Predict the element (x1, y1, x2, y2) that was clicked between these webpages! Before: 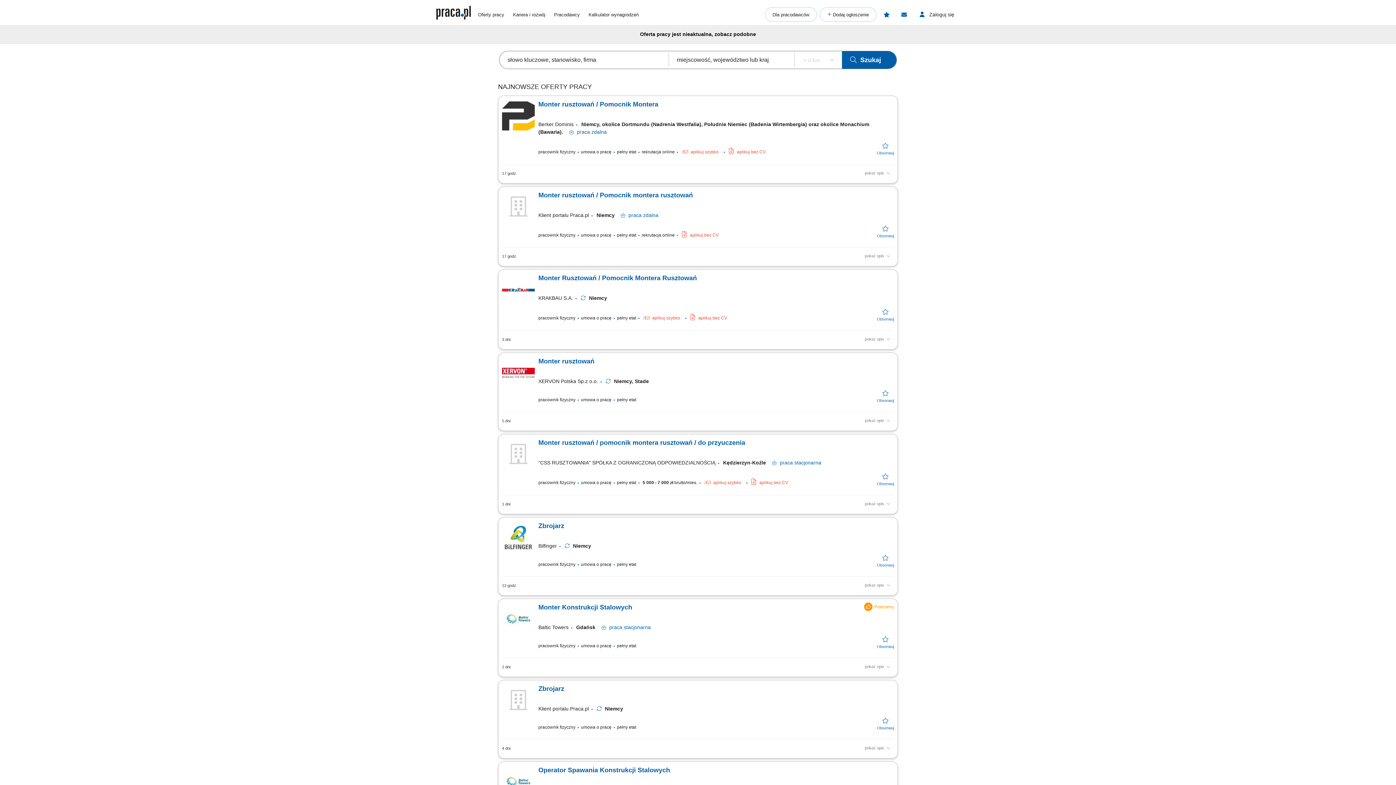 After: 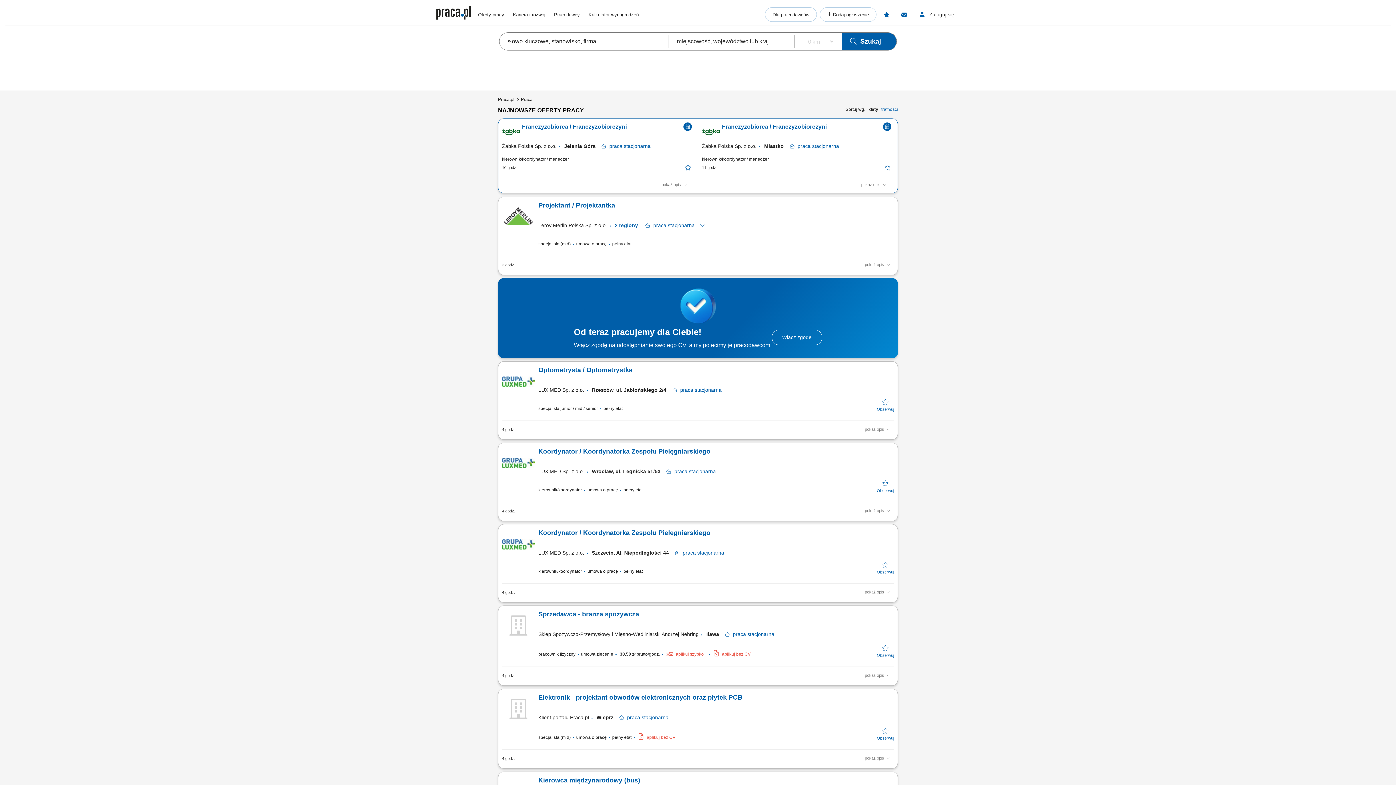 Action: bbox: (842, 51, 896, 68) label: Szukaj